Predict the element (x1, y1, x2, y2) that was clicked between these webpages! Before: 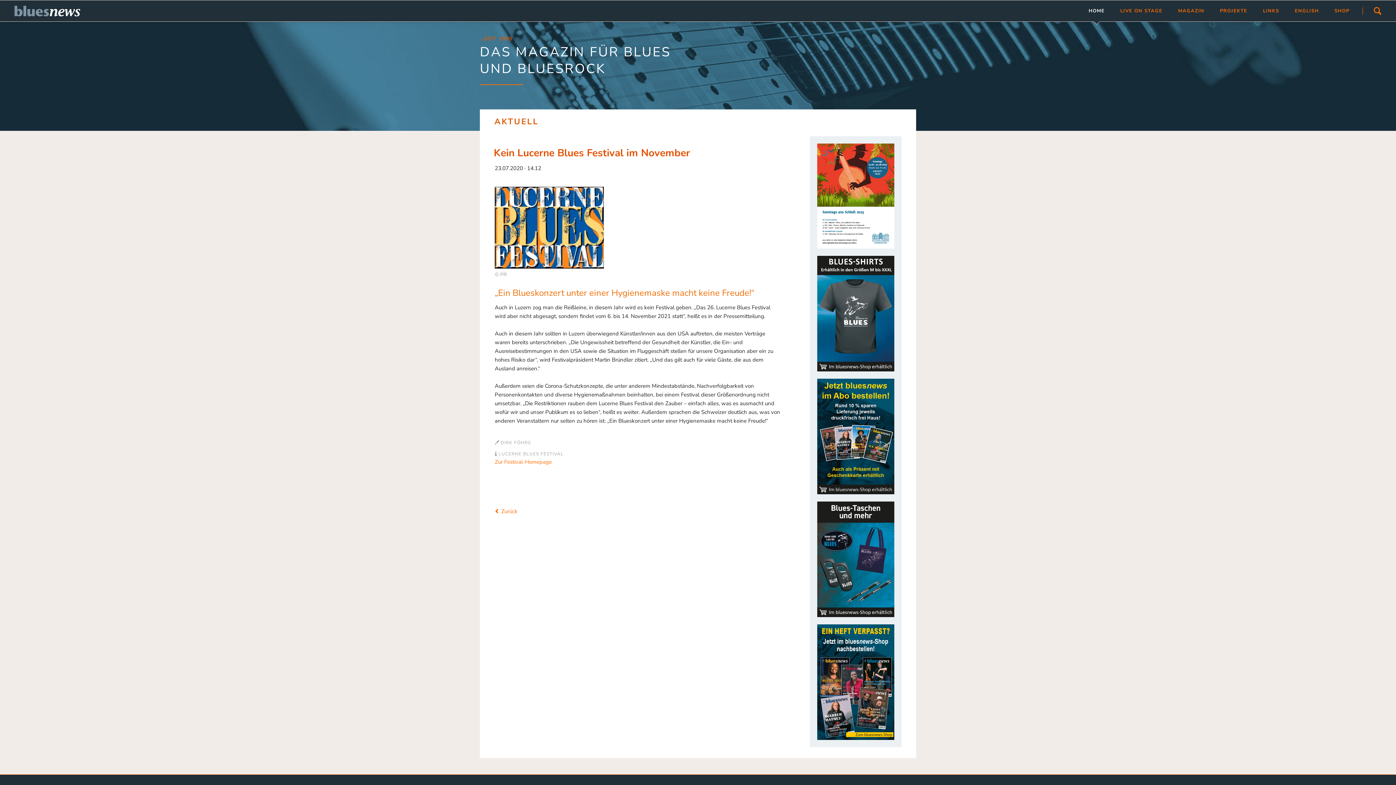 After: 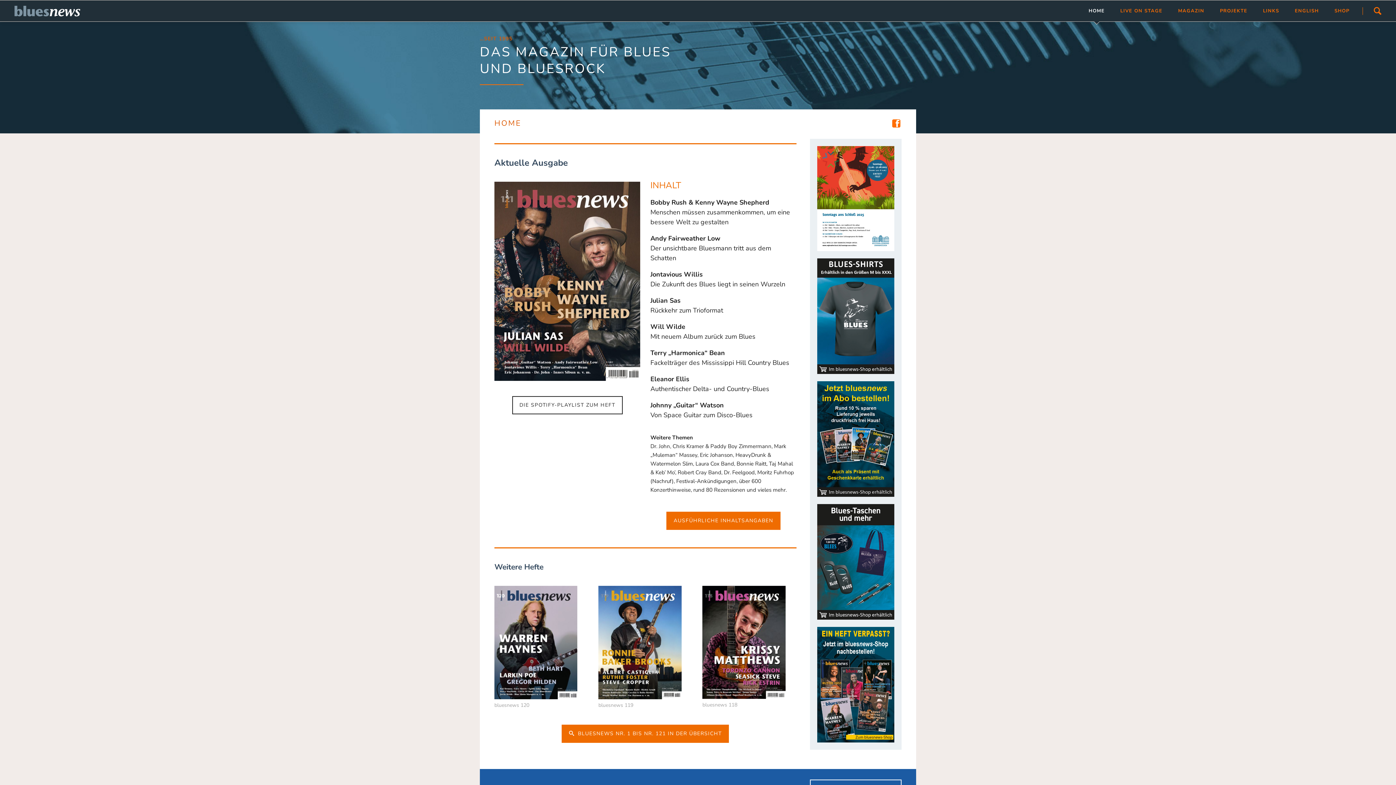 Action: label: HOME bbox: (1083, 0, 1110, 21)